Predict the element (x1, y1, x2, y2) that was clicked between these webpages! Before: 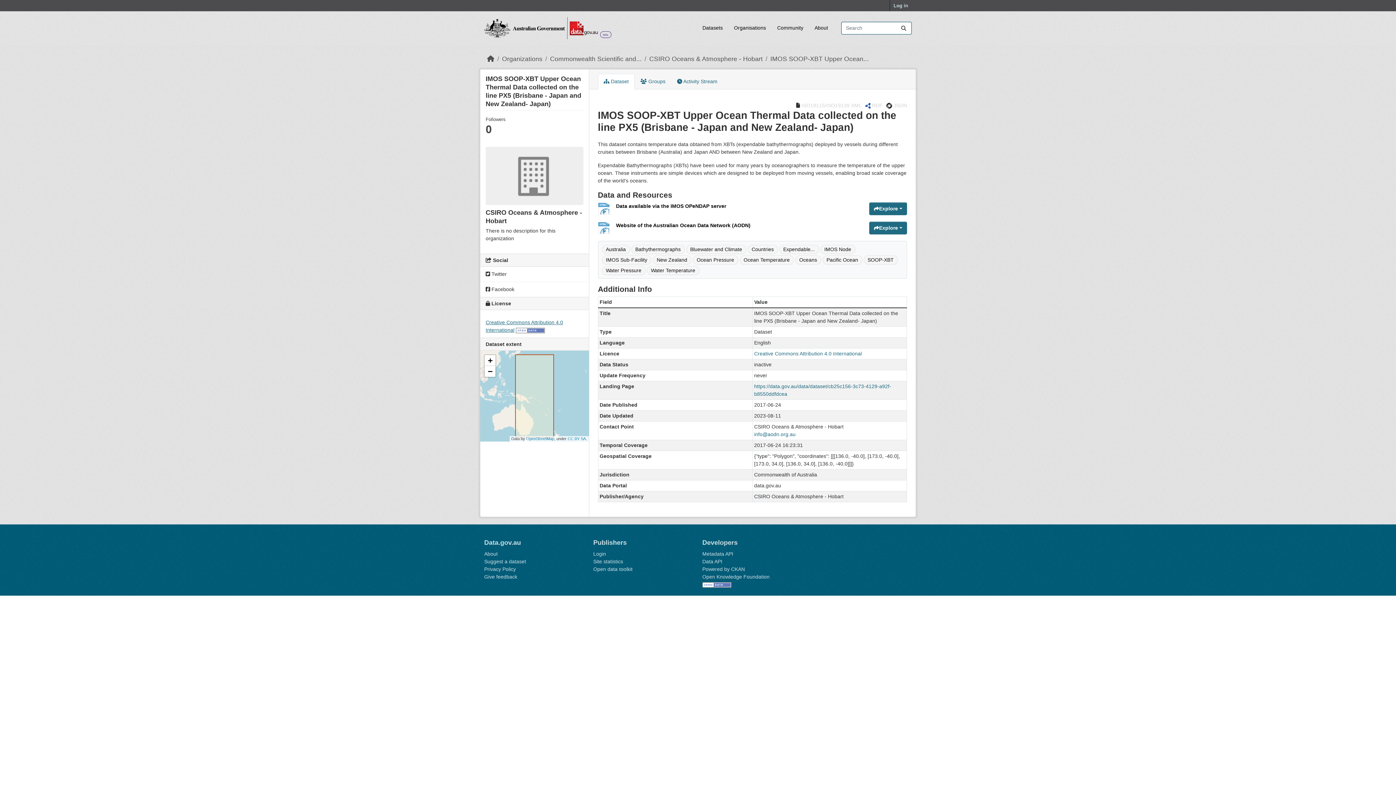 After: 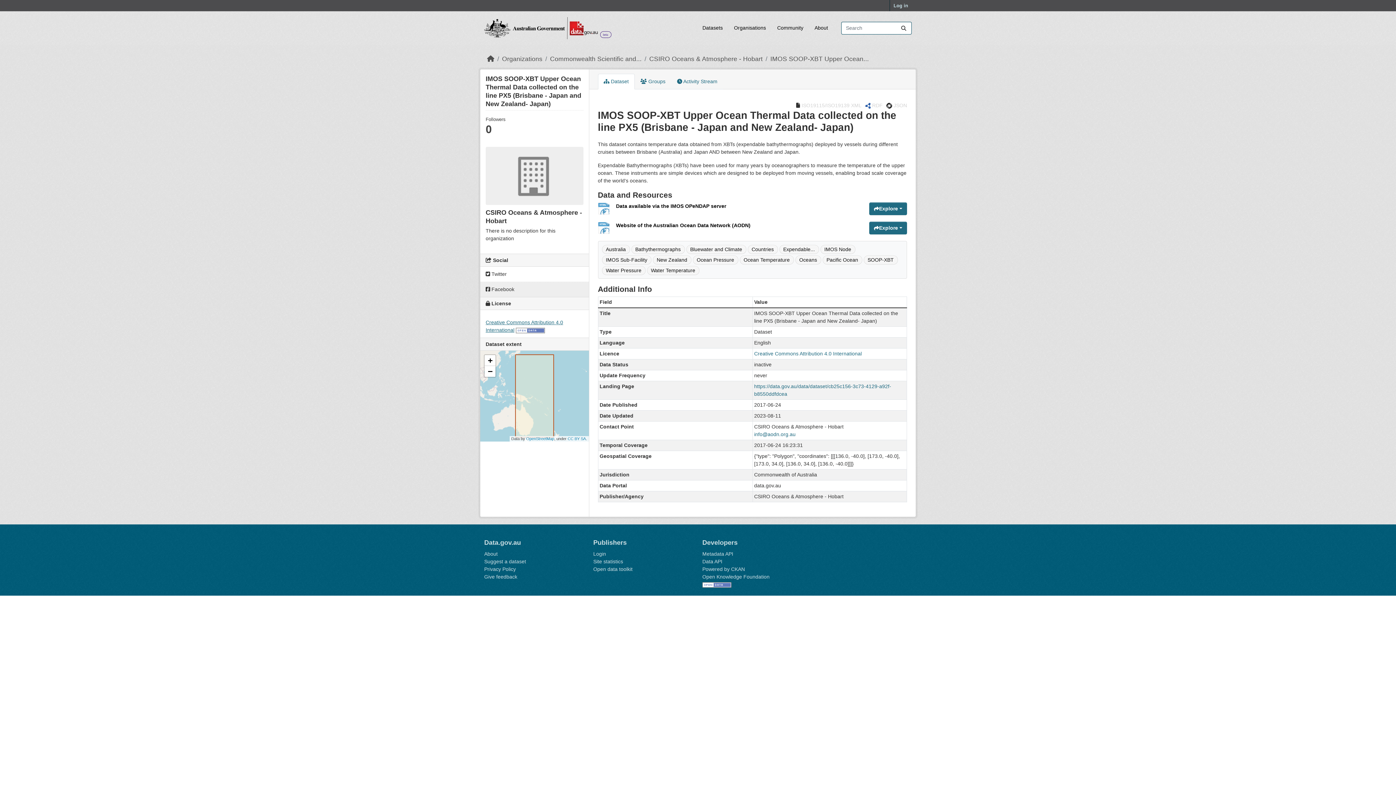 Action: label:  Facebook bbox: (480, 282, 588, 297)